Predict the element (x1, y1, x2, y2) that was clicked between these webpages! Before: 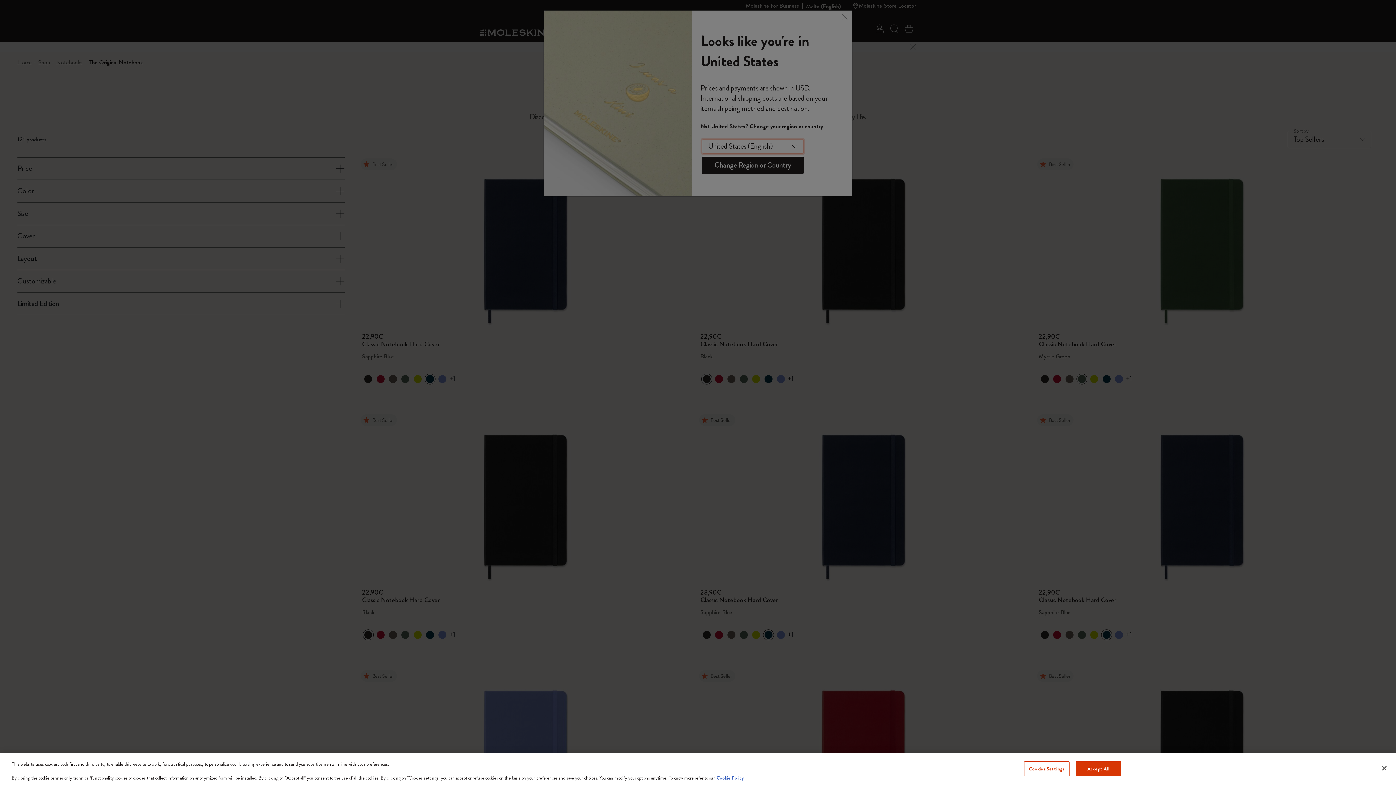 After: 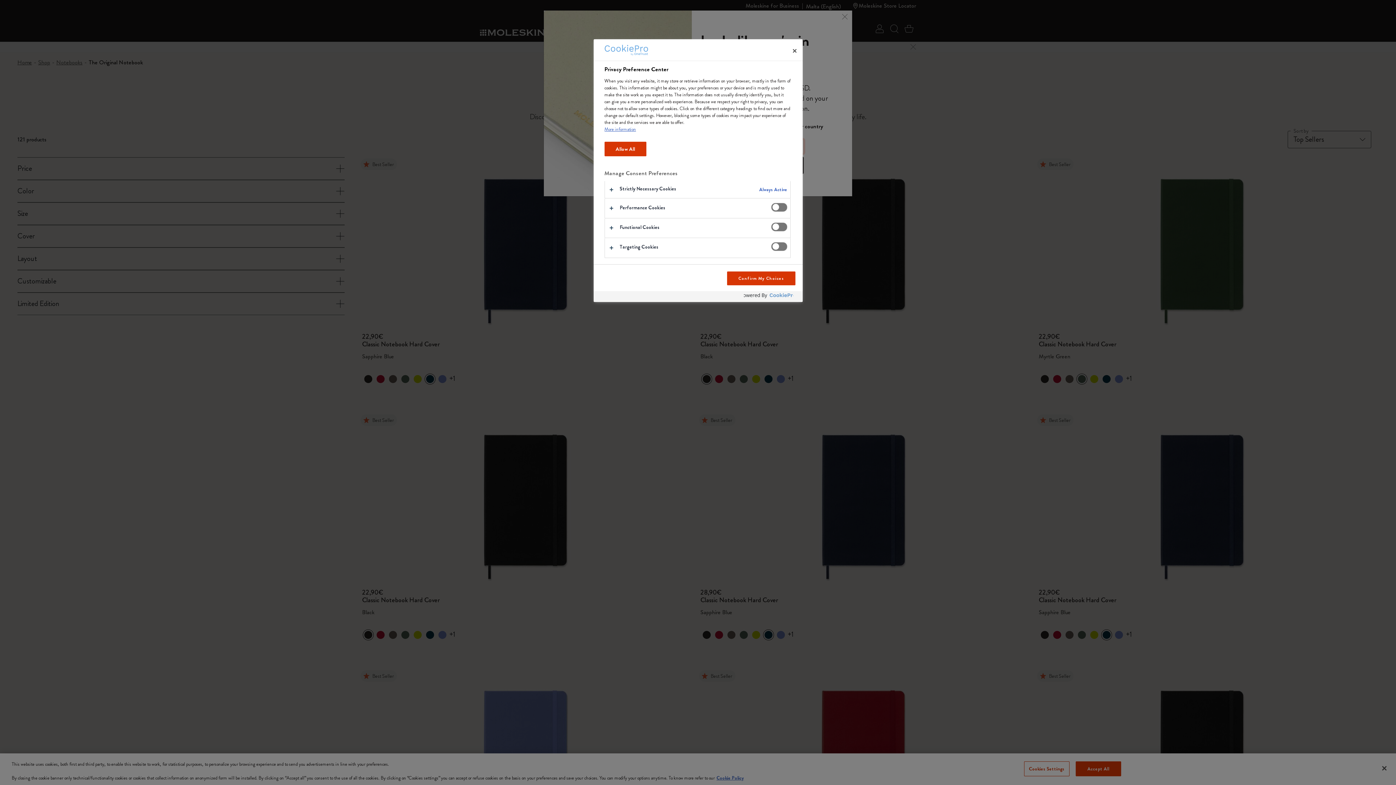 Action: label: Cookies Settings bbox: (1024, 761, 1069, 776)